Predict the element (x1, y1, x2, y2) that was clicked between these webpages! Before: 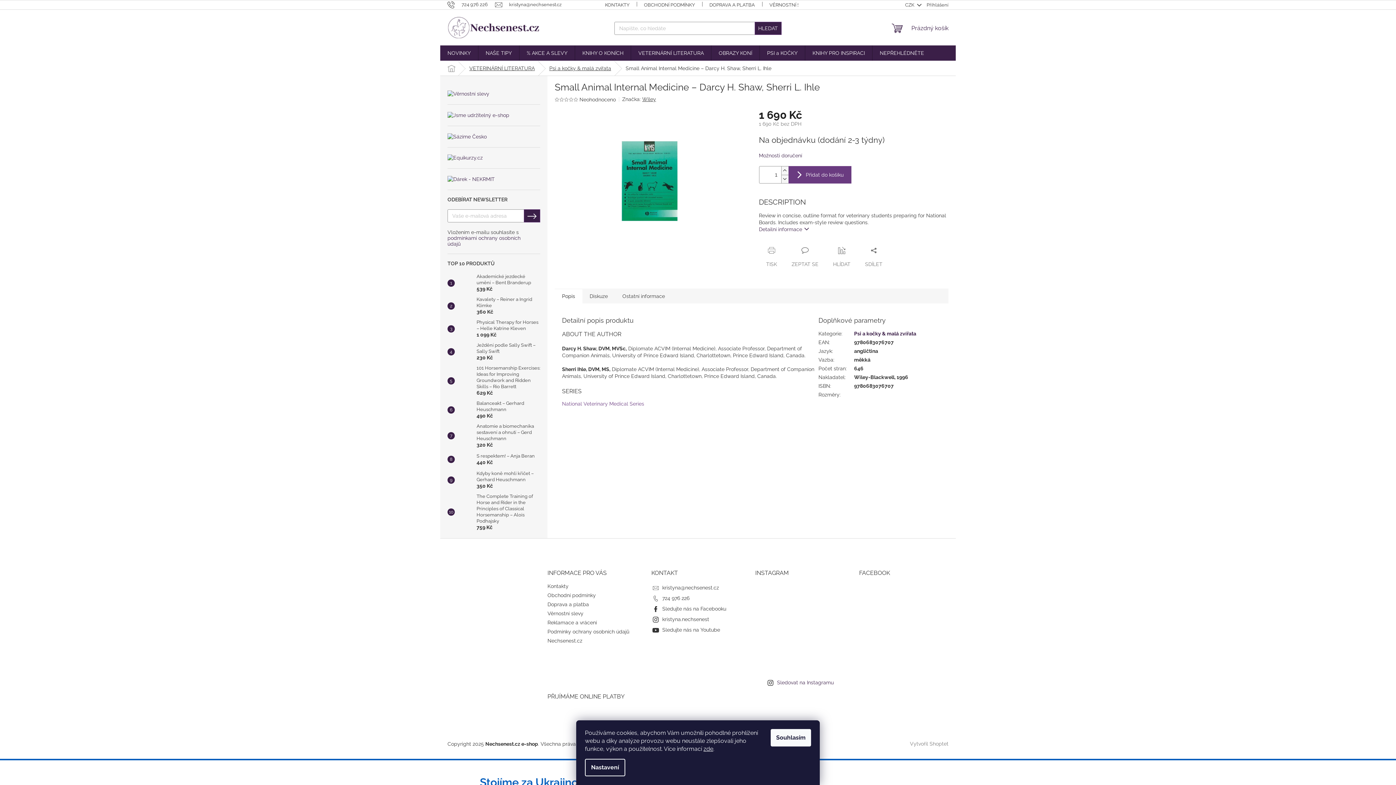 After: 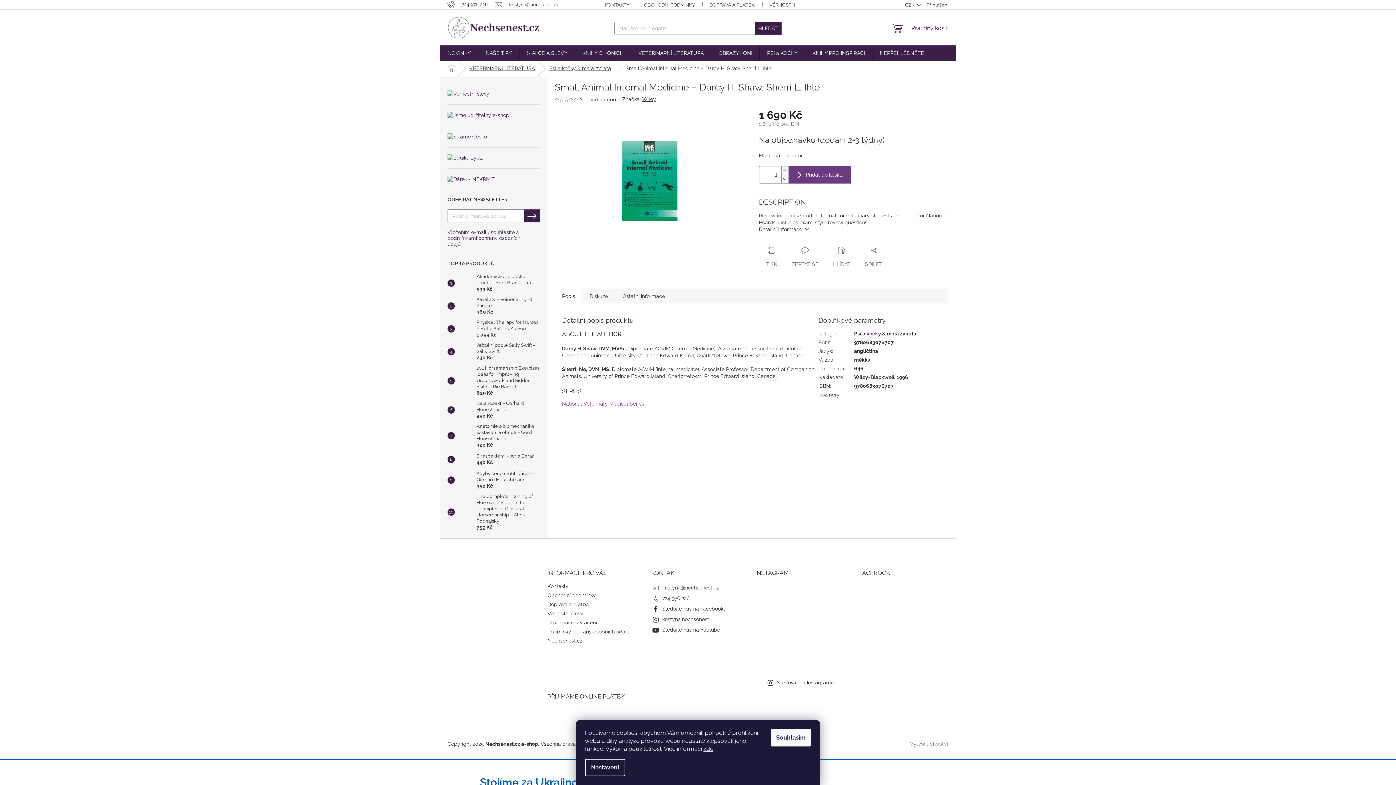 Action: bbox: (547, 629, 629, 635) label: Podmínky ochrany osobních údajů